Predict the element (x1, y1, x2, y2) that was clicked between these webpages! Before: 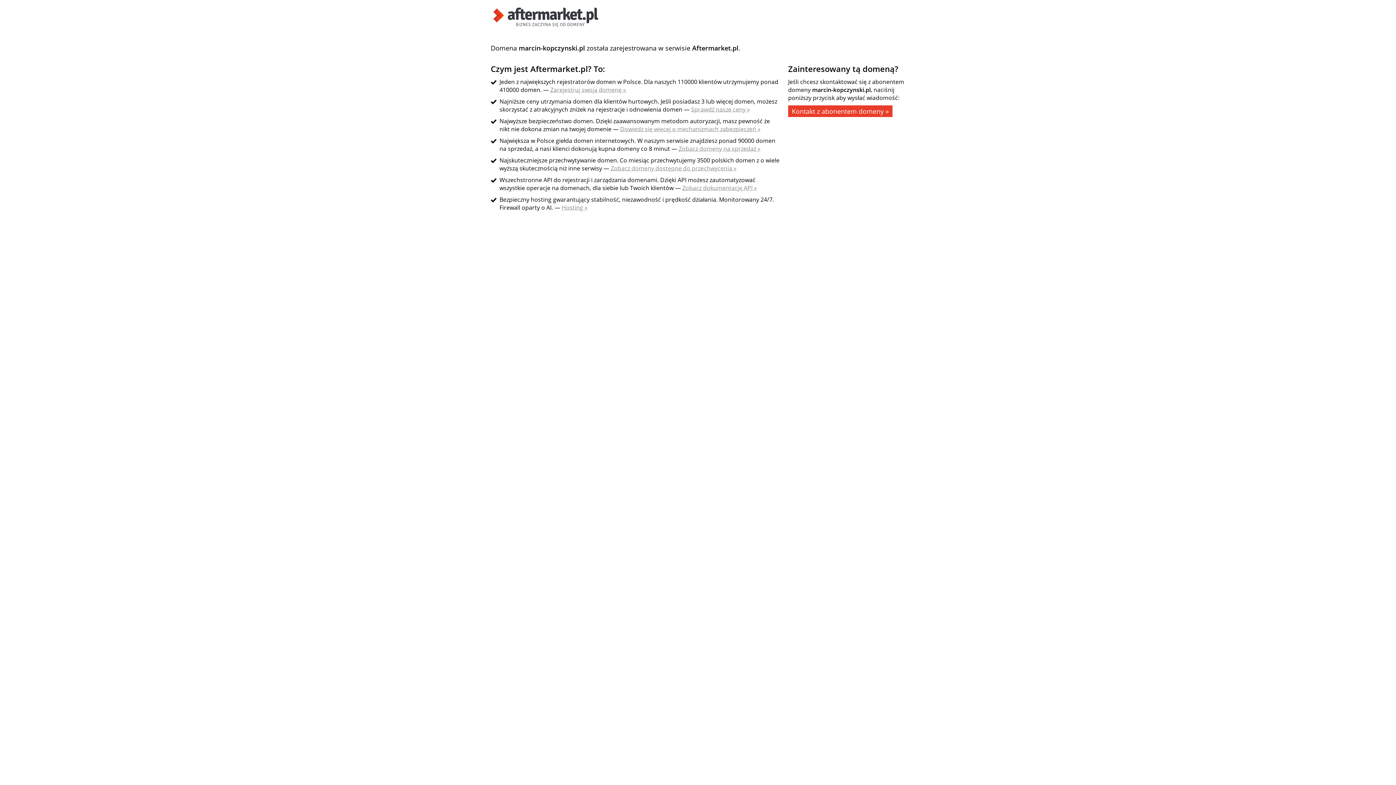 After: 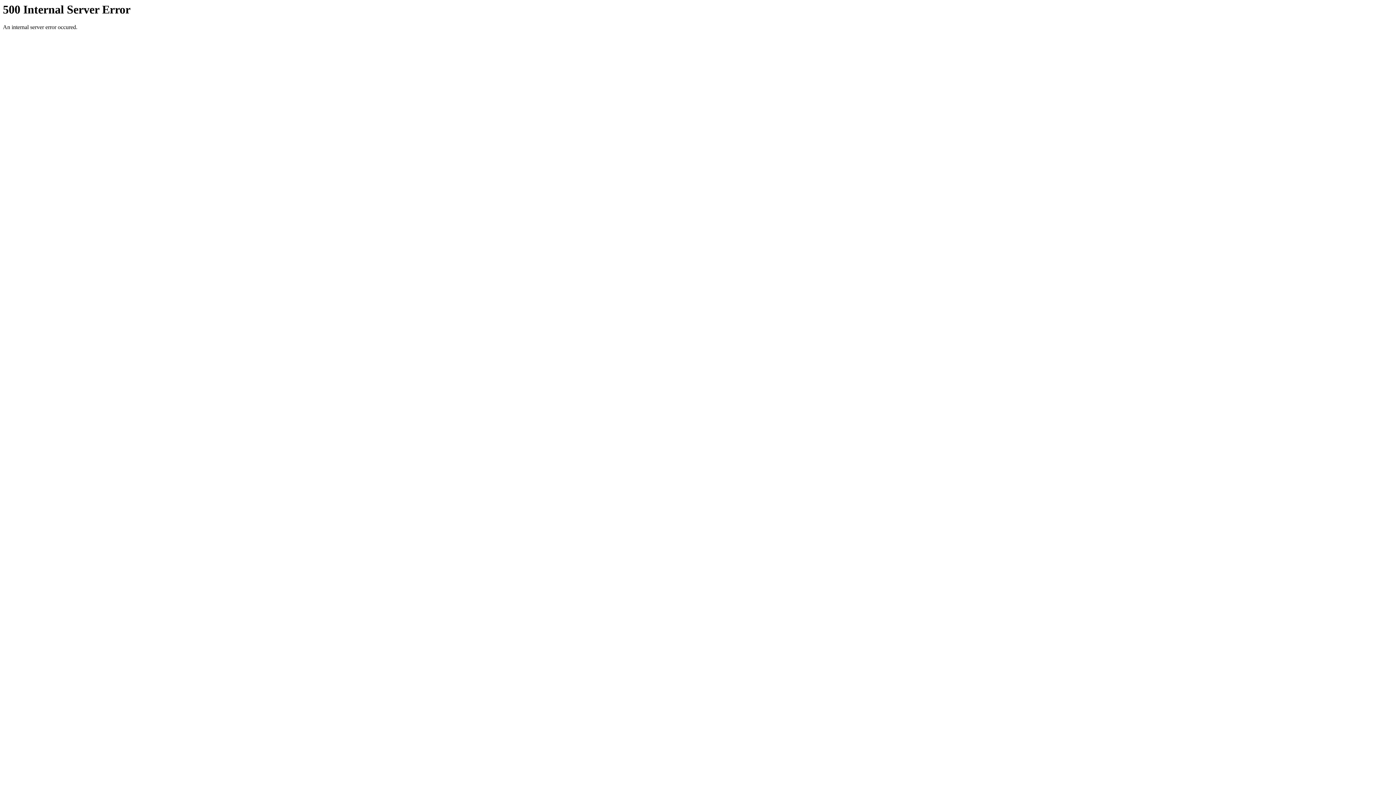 Action: bbox: (550, 85, 626, 93) label: Zarejestruj swoją domenę »